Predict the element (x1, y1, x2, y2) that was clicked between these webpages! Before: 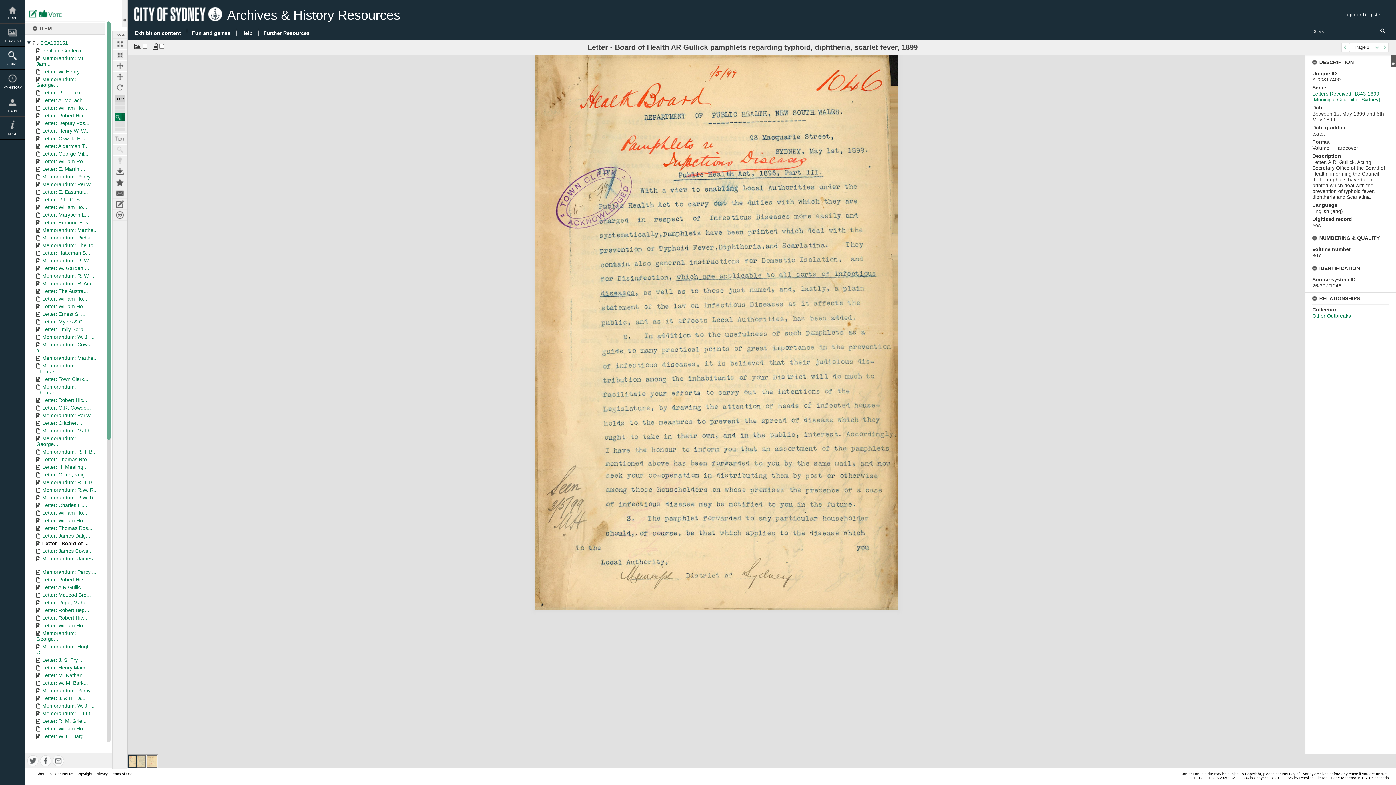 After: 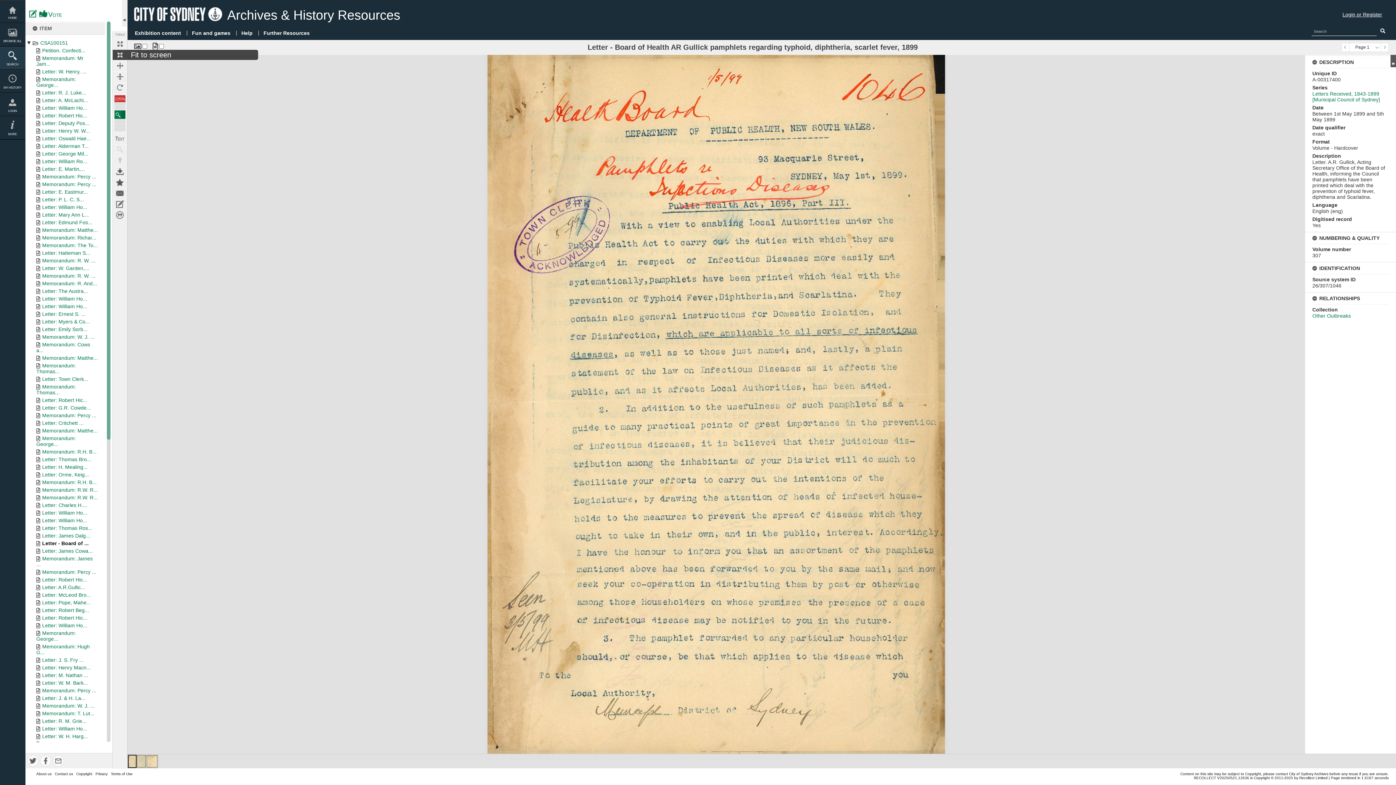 Action: bbox: (112, 49, 127, 60) label: Fit to screen